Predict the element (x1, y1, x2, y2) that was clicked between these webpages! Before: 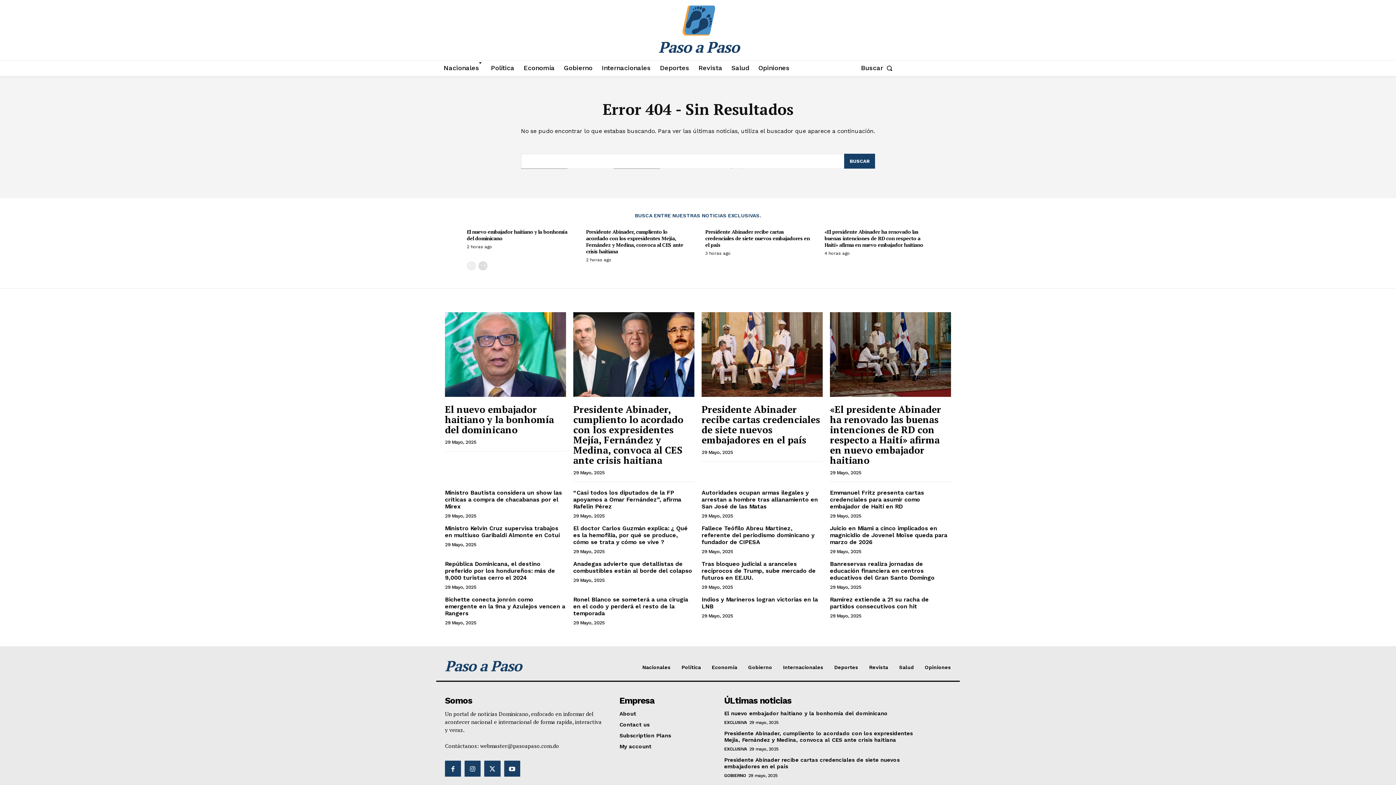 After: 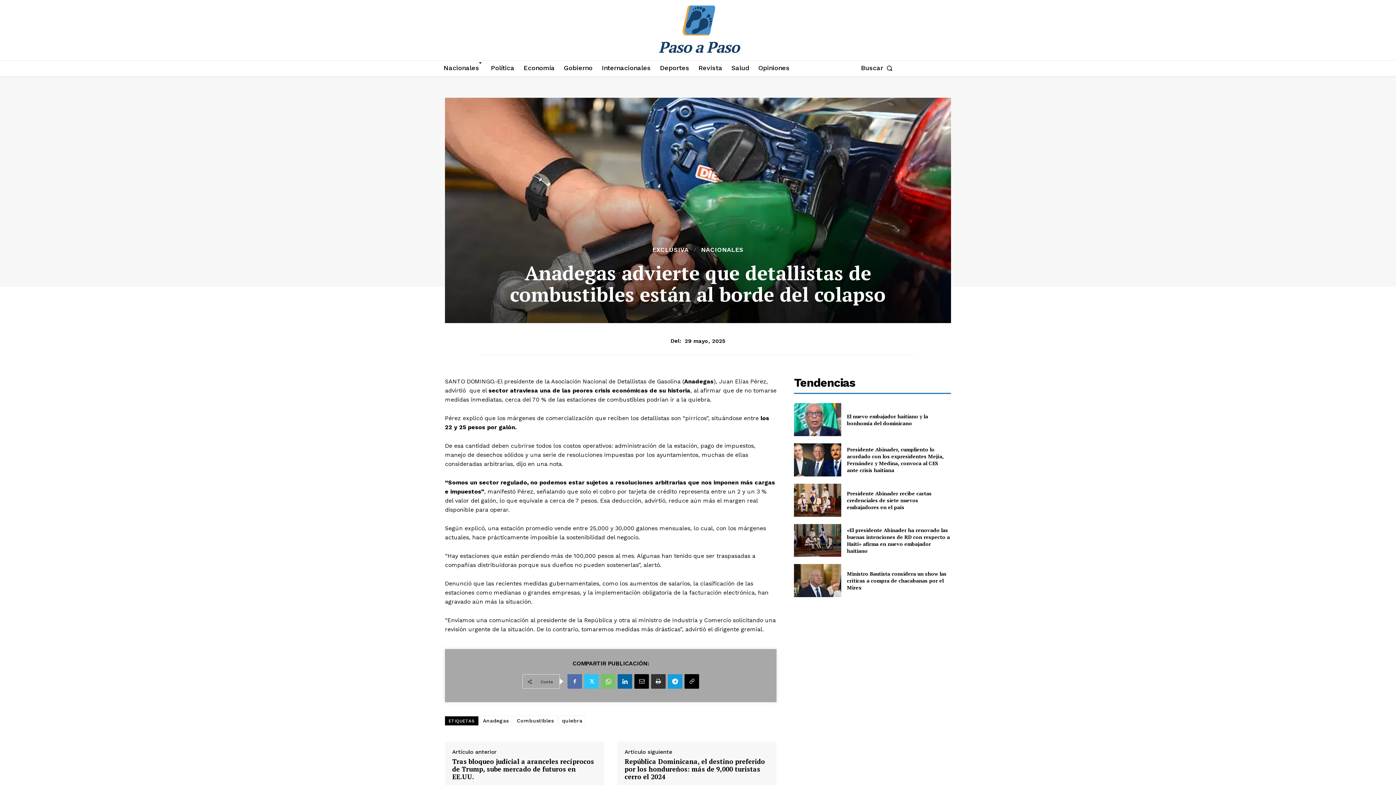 Action: label: Anadegas advierte que detallistas de combustibles están al borde del colapso bbox: (573, 560, 692, 574)